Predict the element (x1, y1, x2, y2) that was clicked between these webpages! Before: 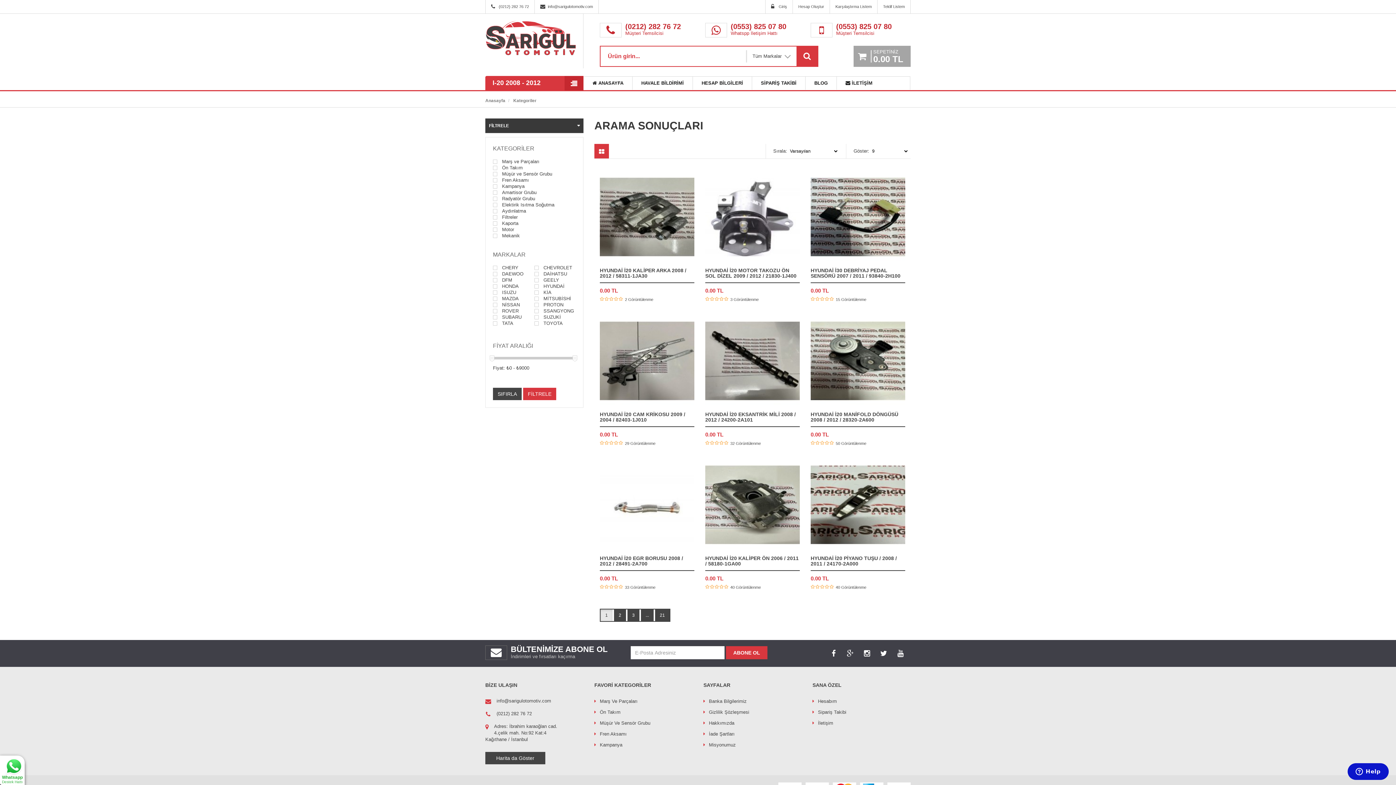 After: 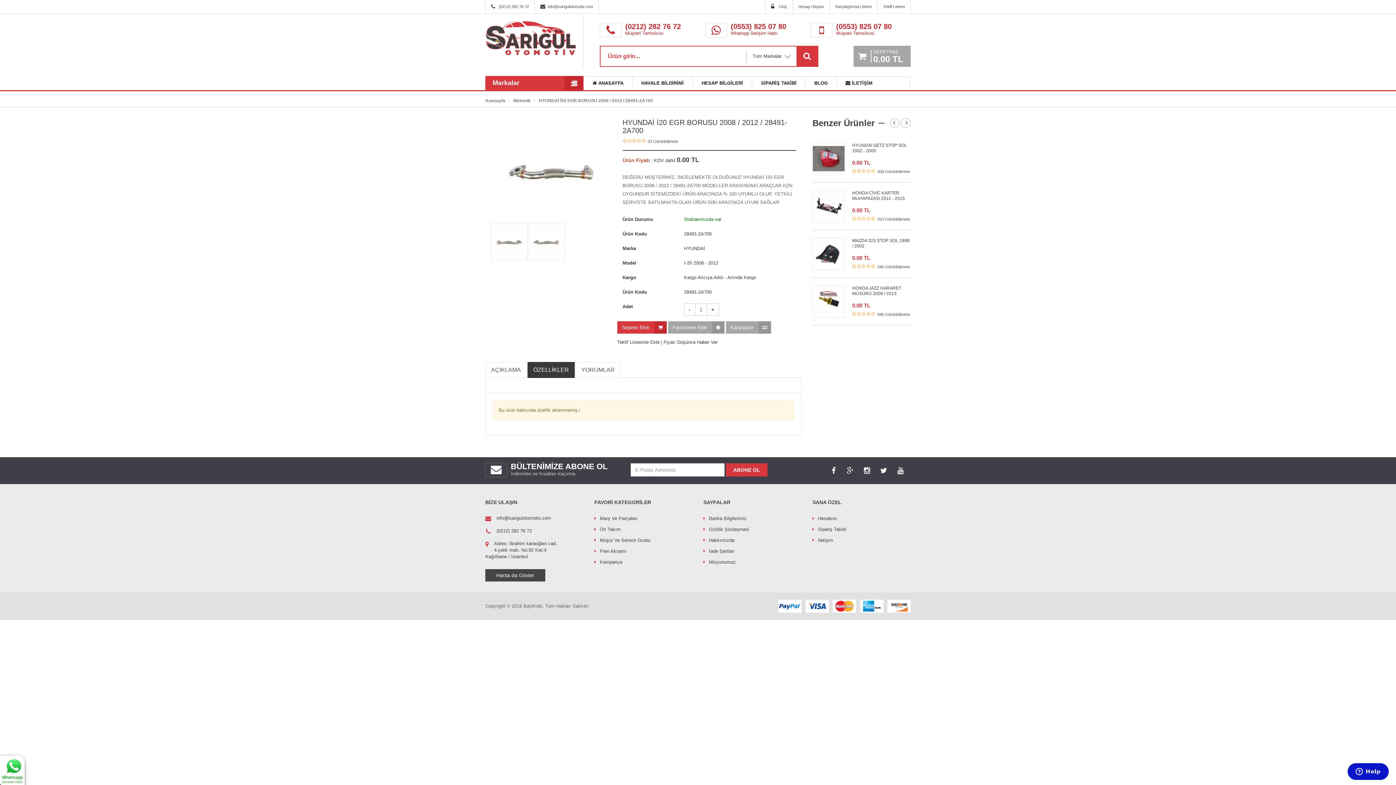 Action: label: HYUNDAİ İ20 EGR BORUSU 2008 / 2012 / 28491-2A700 bbox: (600, 555, 683, 566)